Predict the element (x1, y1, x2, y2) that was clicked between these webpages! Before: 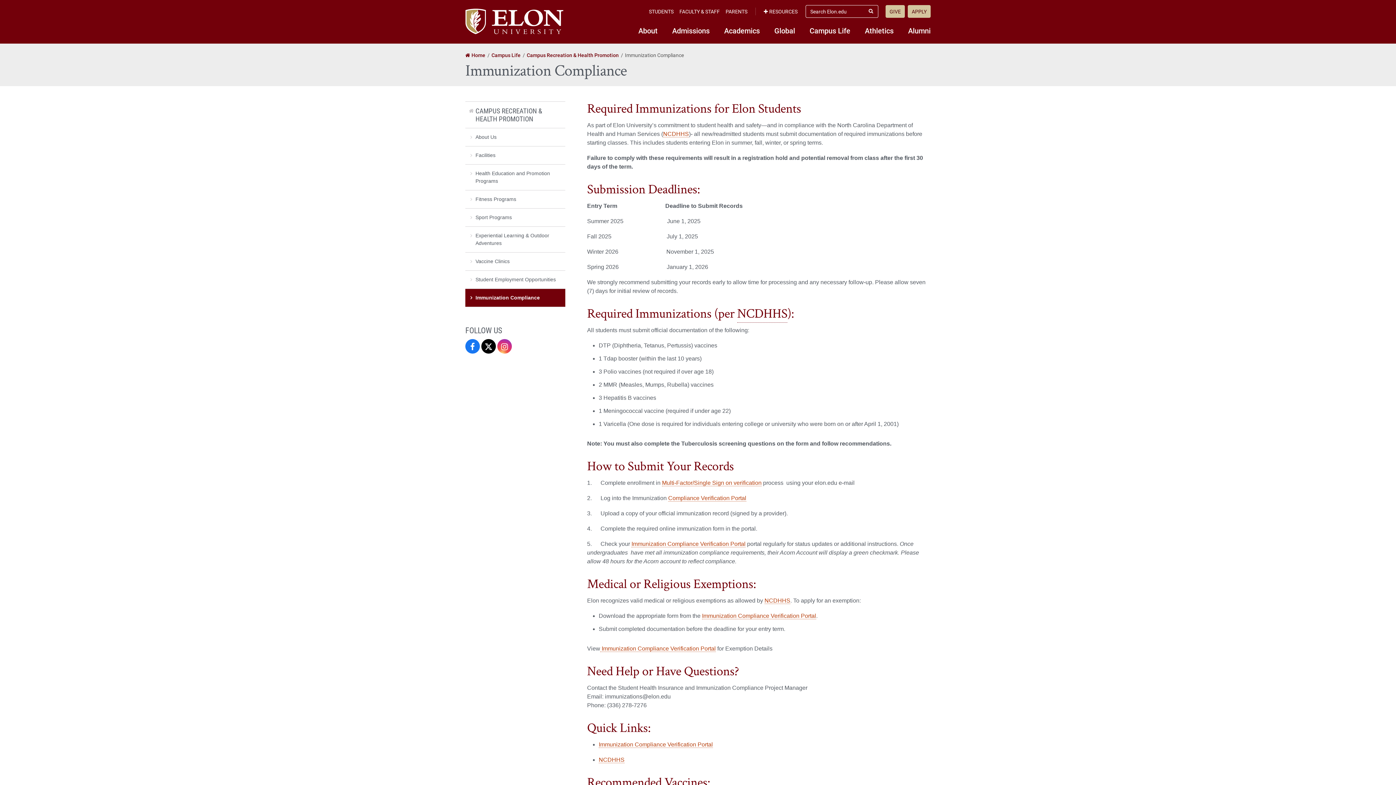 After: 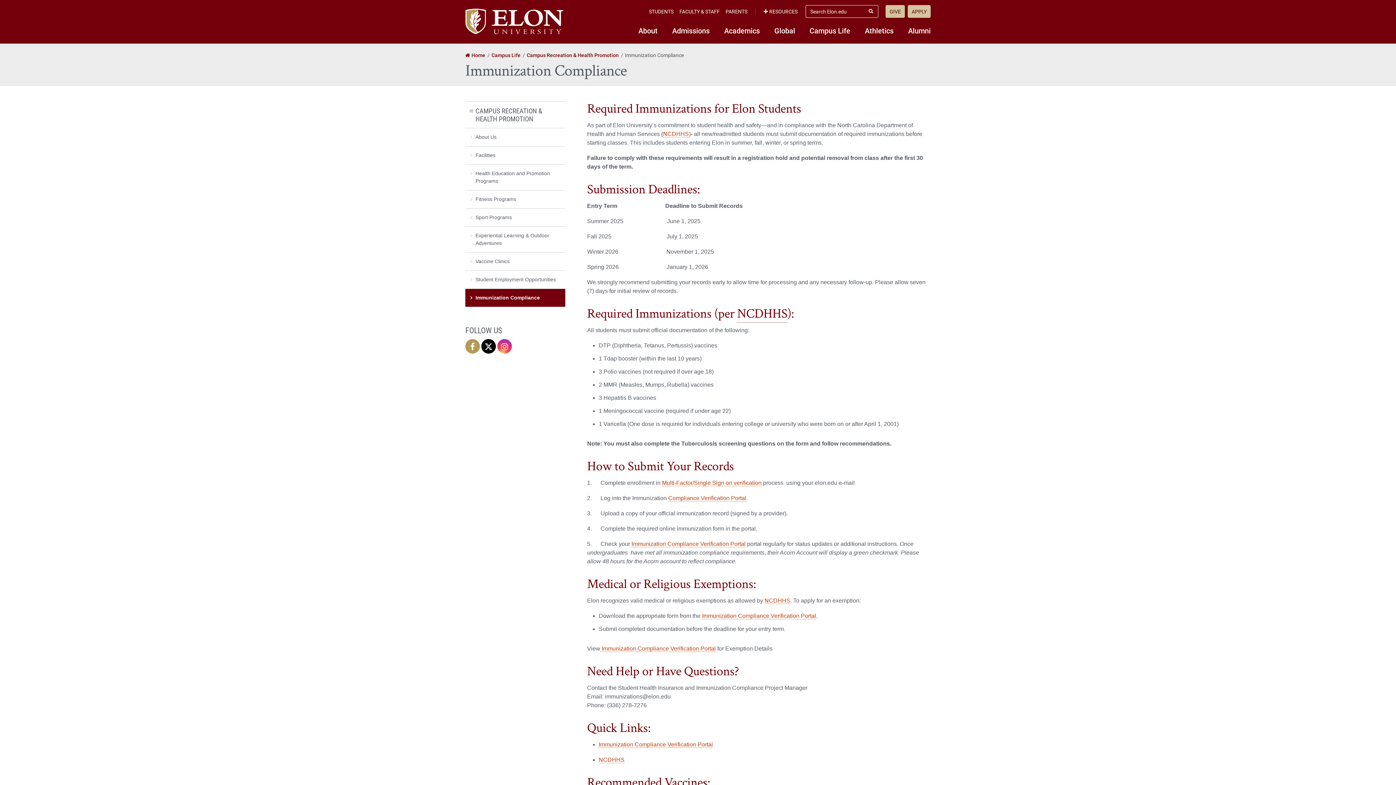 Action: bbox: (465, 339, 480, 353) label: Campus Recreation & Wellness on Facebook